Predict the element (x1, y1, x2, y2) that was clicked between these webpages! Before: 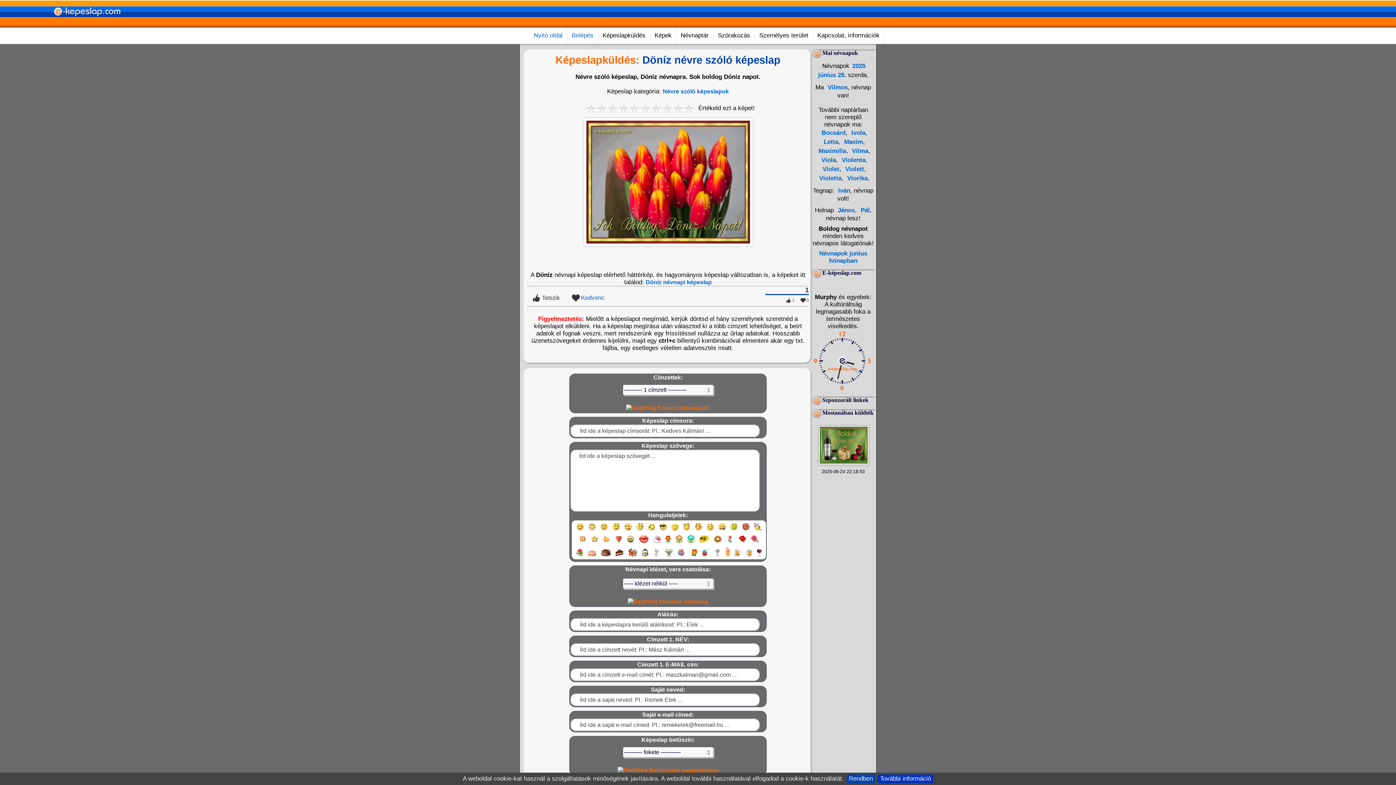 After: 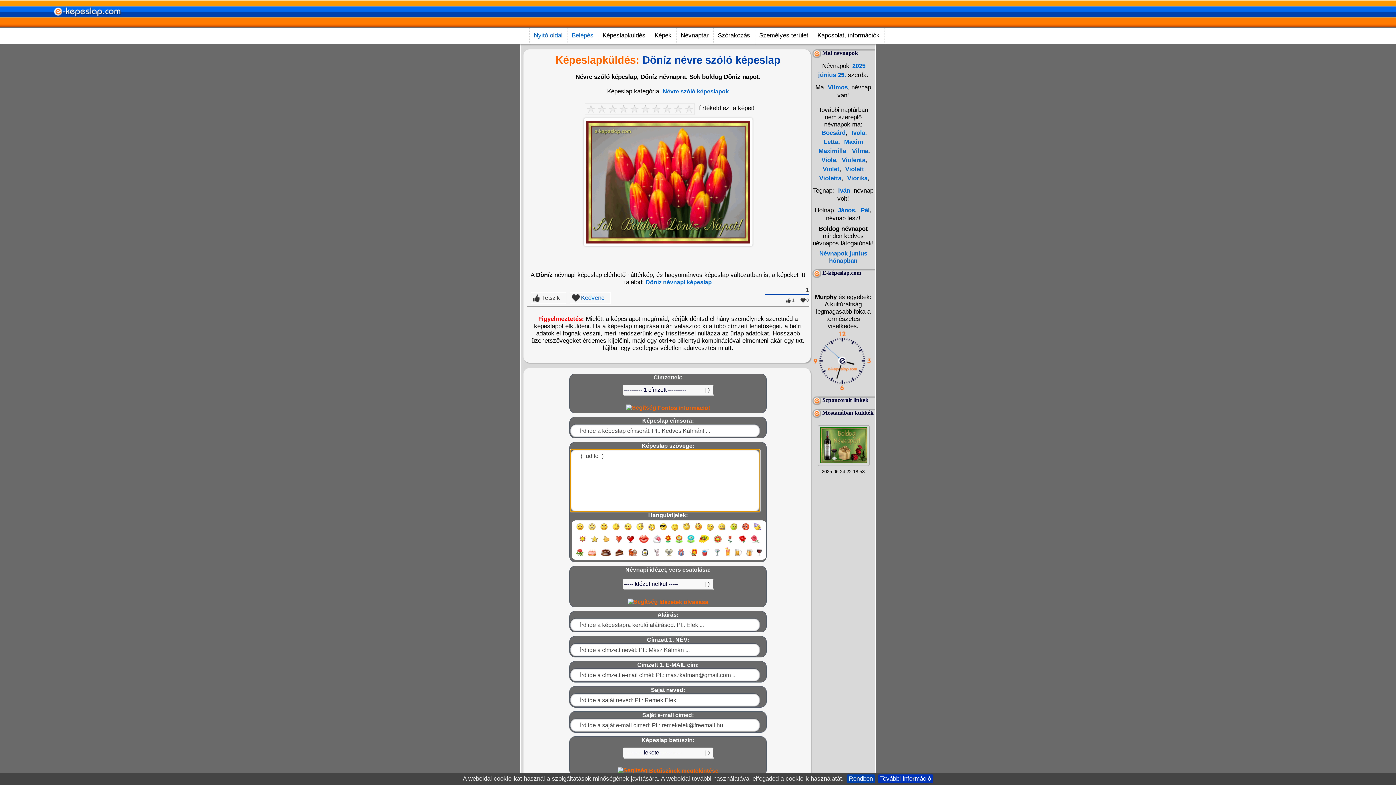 Action: bbox: (700, 553, 710, 559)